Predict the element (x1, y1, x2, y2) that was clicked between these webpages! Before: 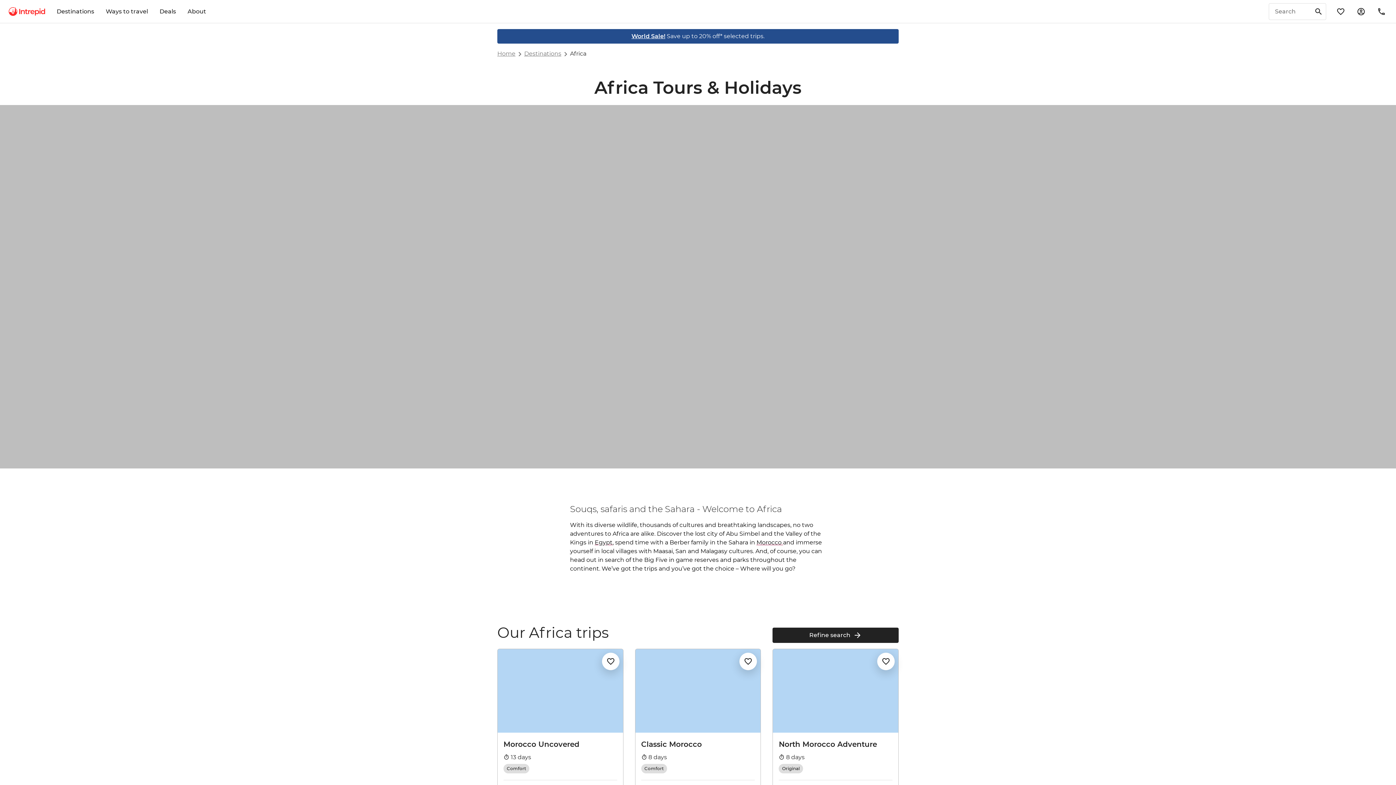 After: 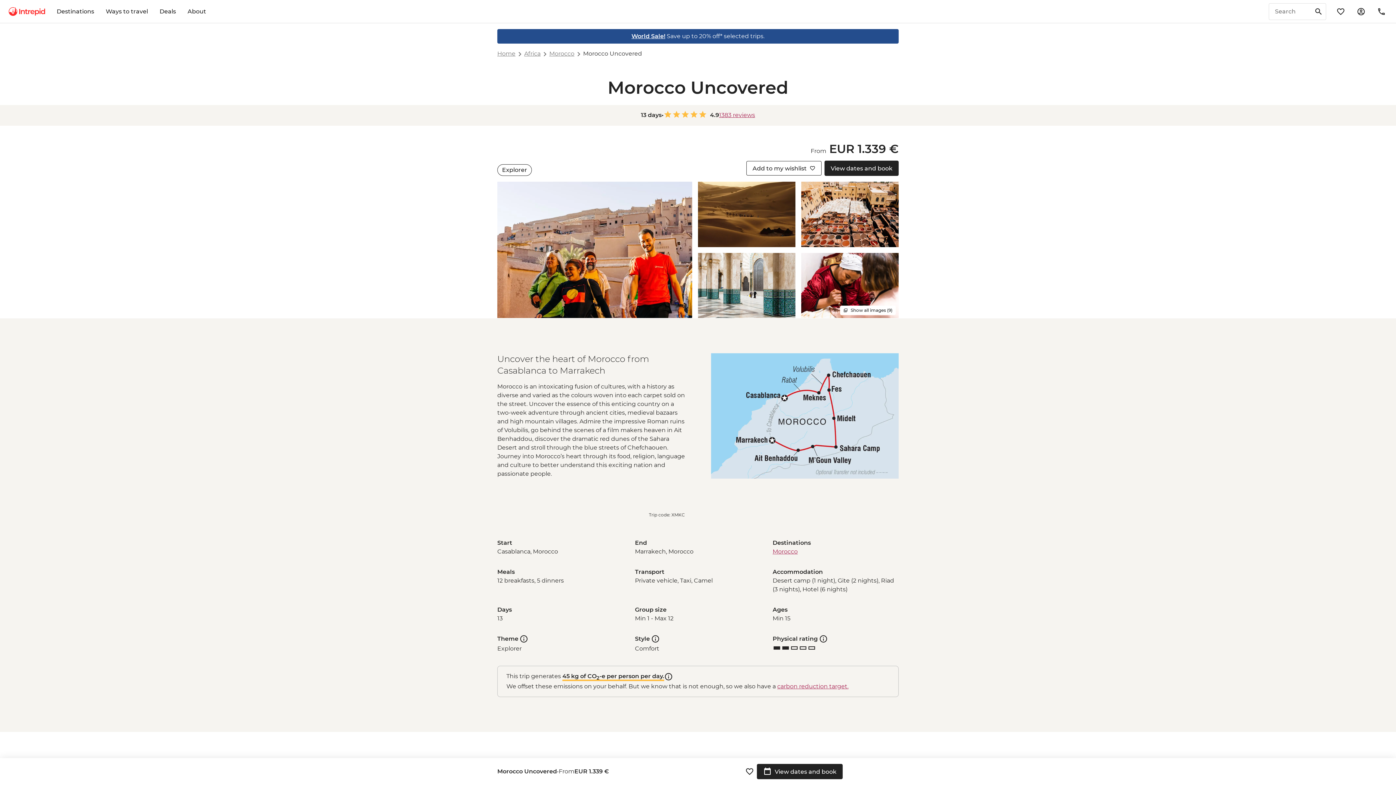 Action: label: Morocco Uncovered
 13 days
Comfort
From EUR 1.339 € bbox: (497, 649, 623, 801)